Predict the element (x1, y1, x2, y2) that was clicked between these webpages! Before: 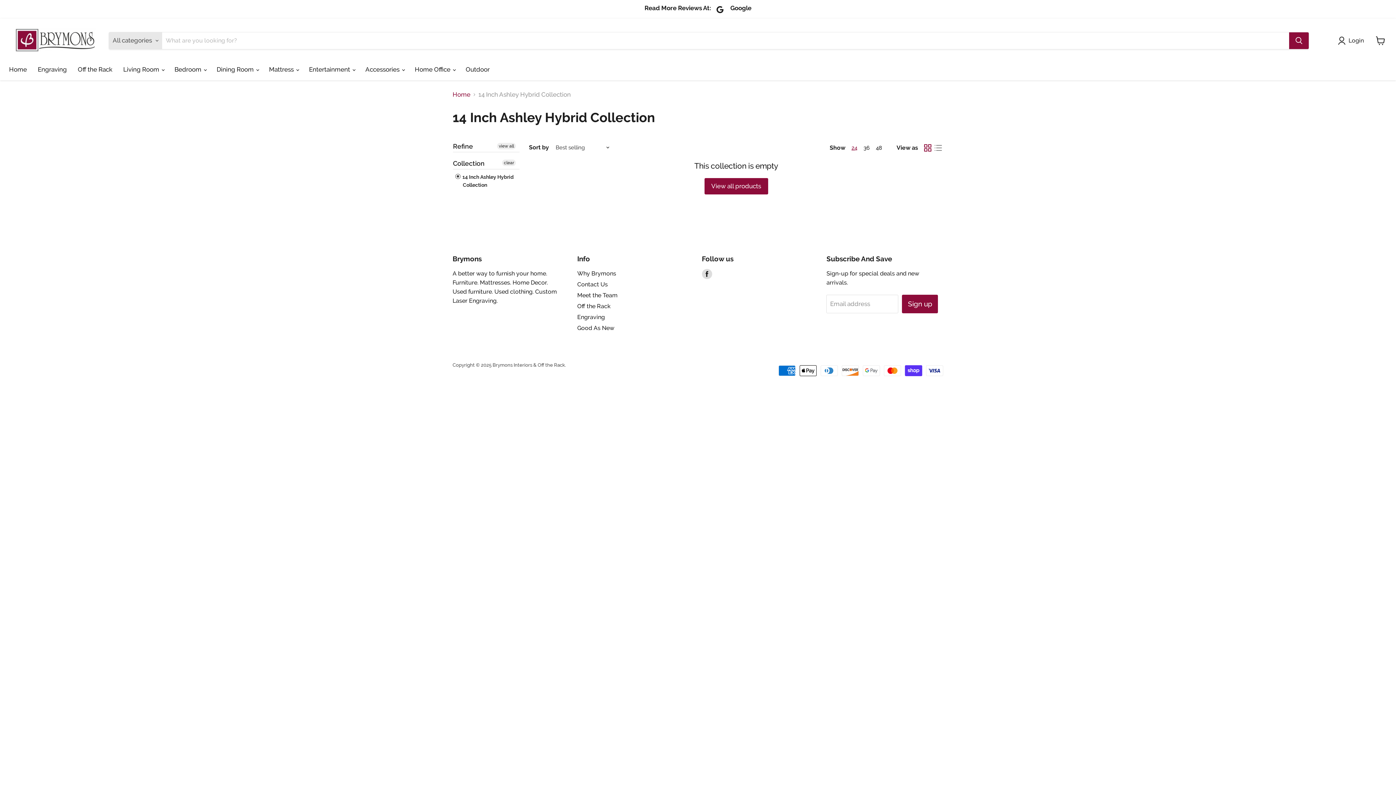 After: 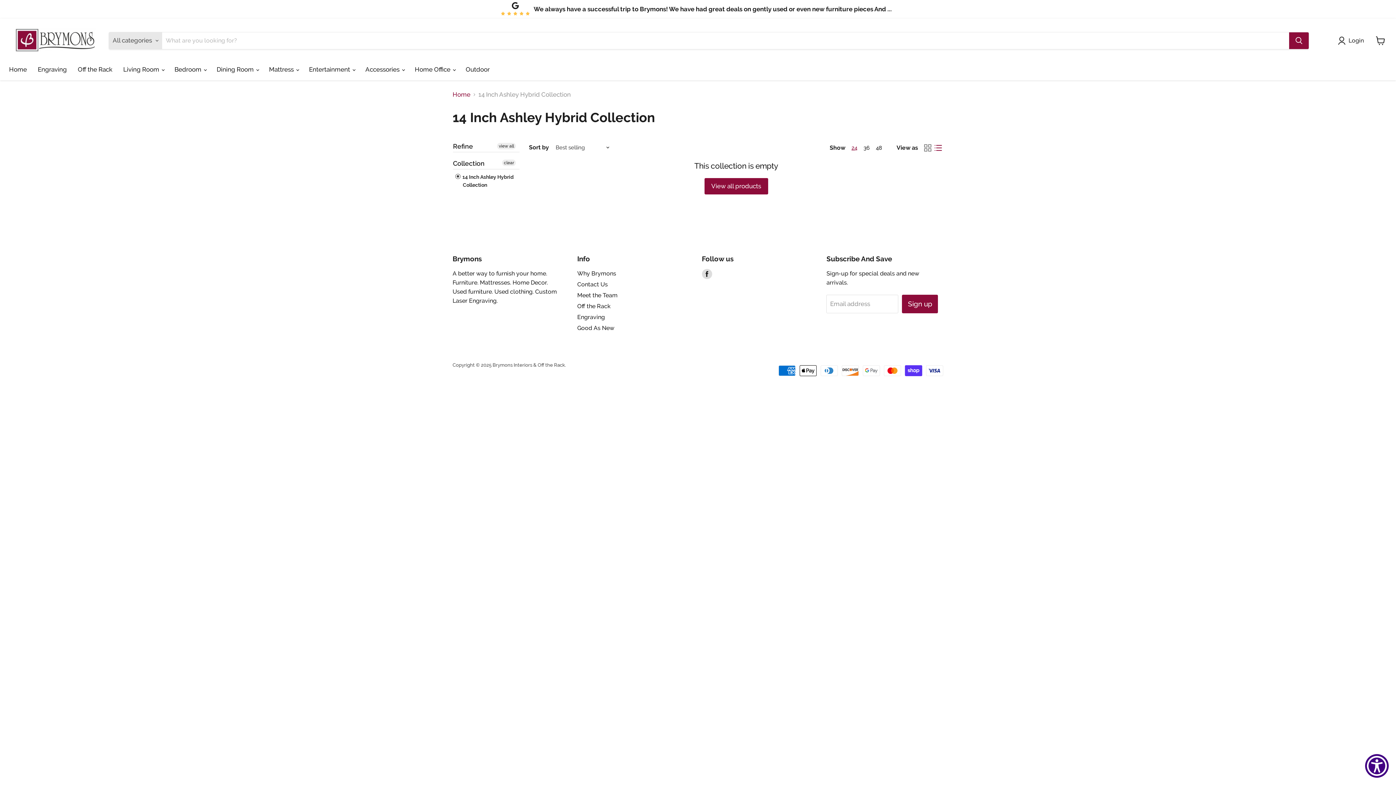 Action: bbox: (933, 142, 943, 153) label: list view